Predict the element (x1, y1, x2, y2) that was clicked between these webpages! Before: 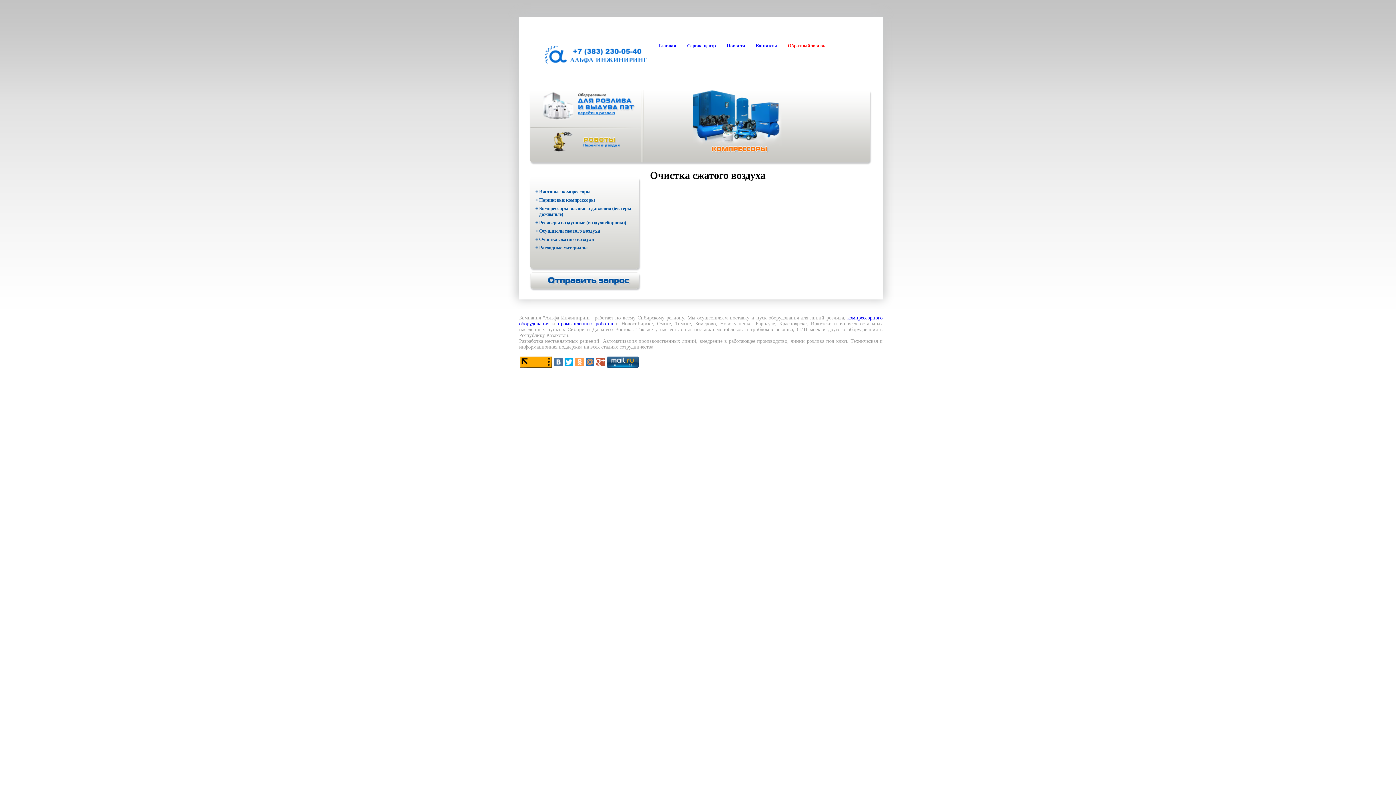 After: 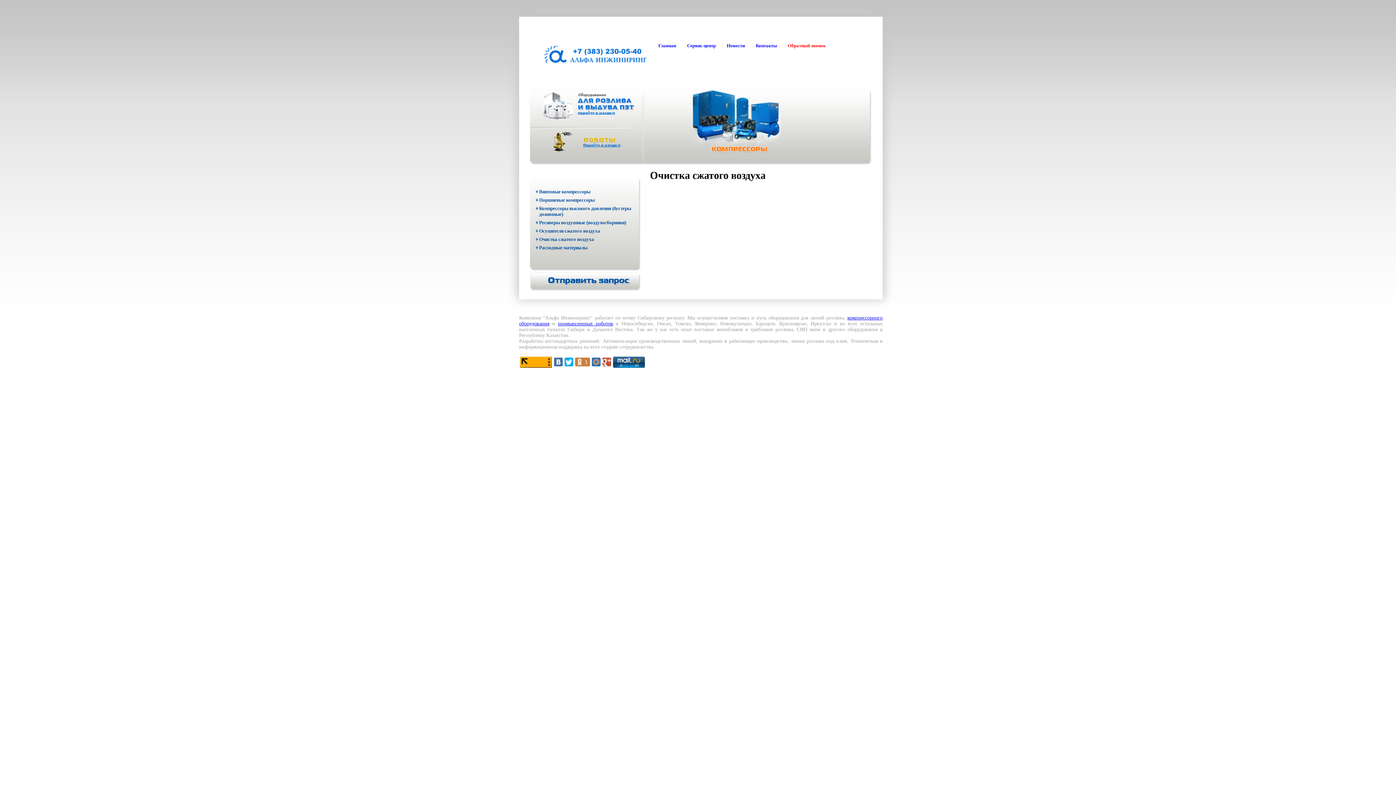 Action: bbox: (575, 357, 584, 366)